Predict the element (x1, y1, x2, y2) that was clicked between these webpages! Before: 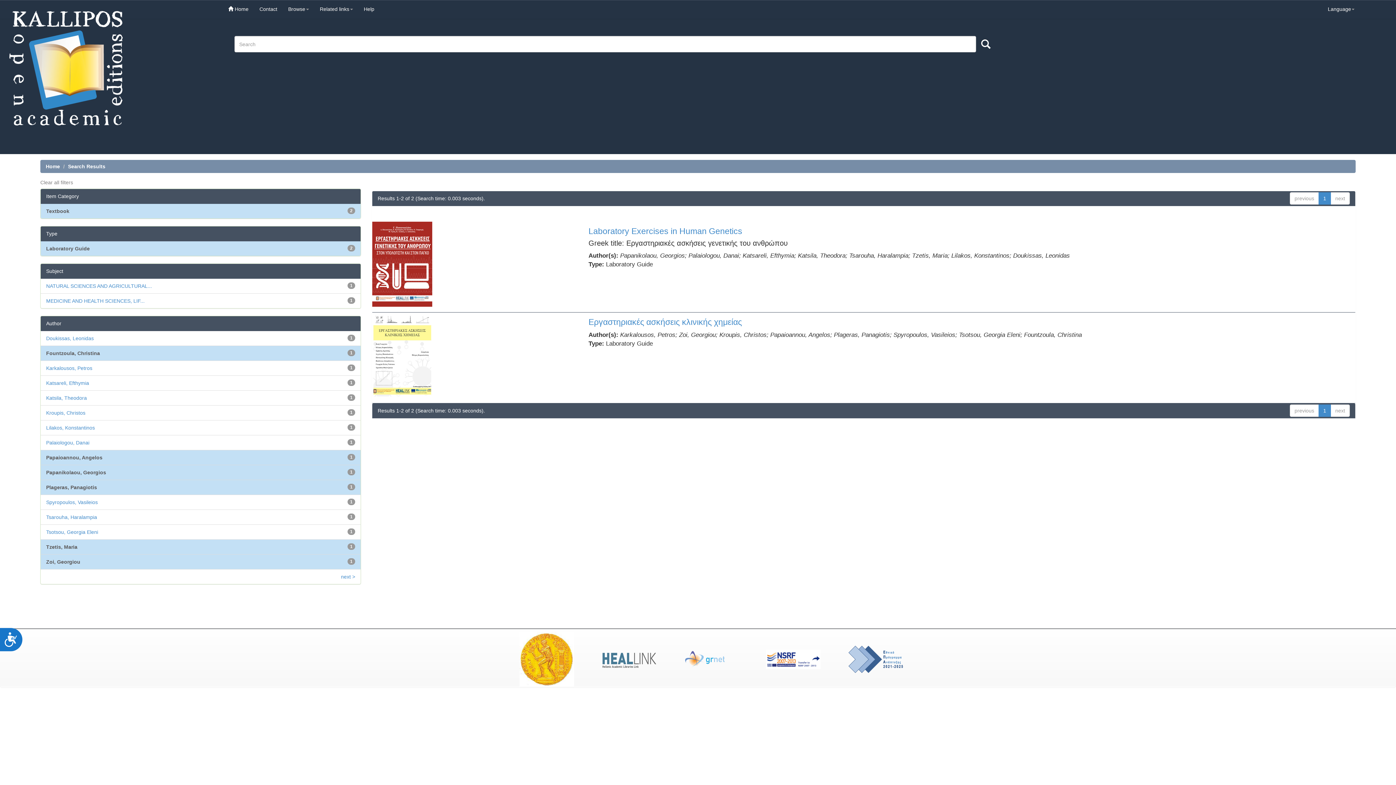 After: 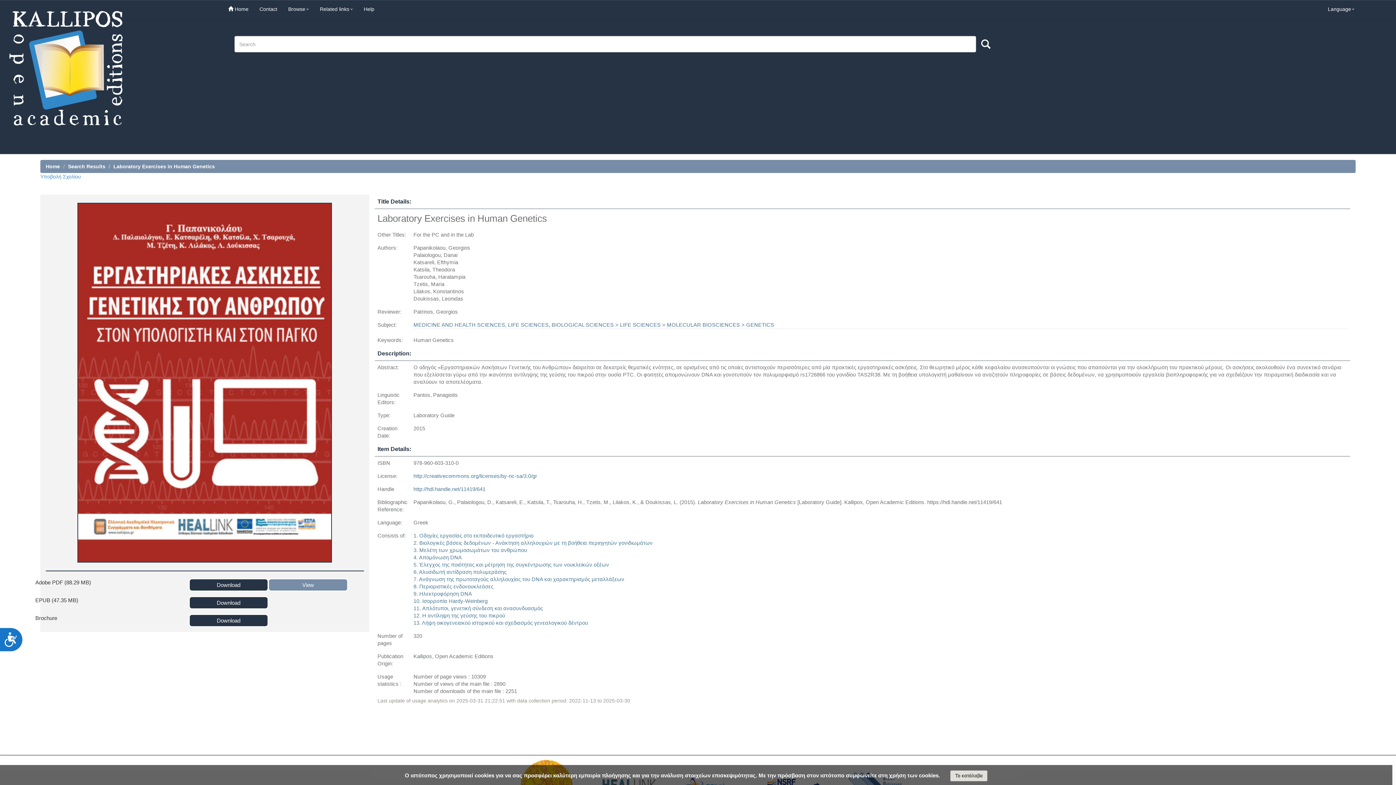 Action: bbox: (372, 260, 432, 266)